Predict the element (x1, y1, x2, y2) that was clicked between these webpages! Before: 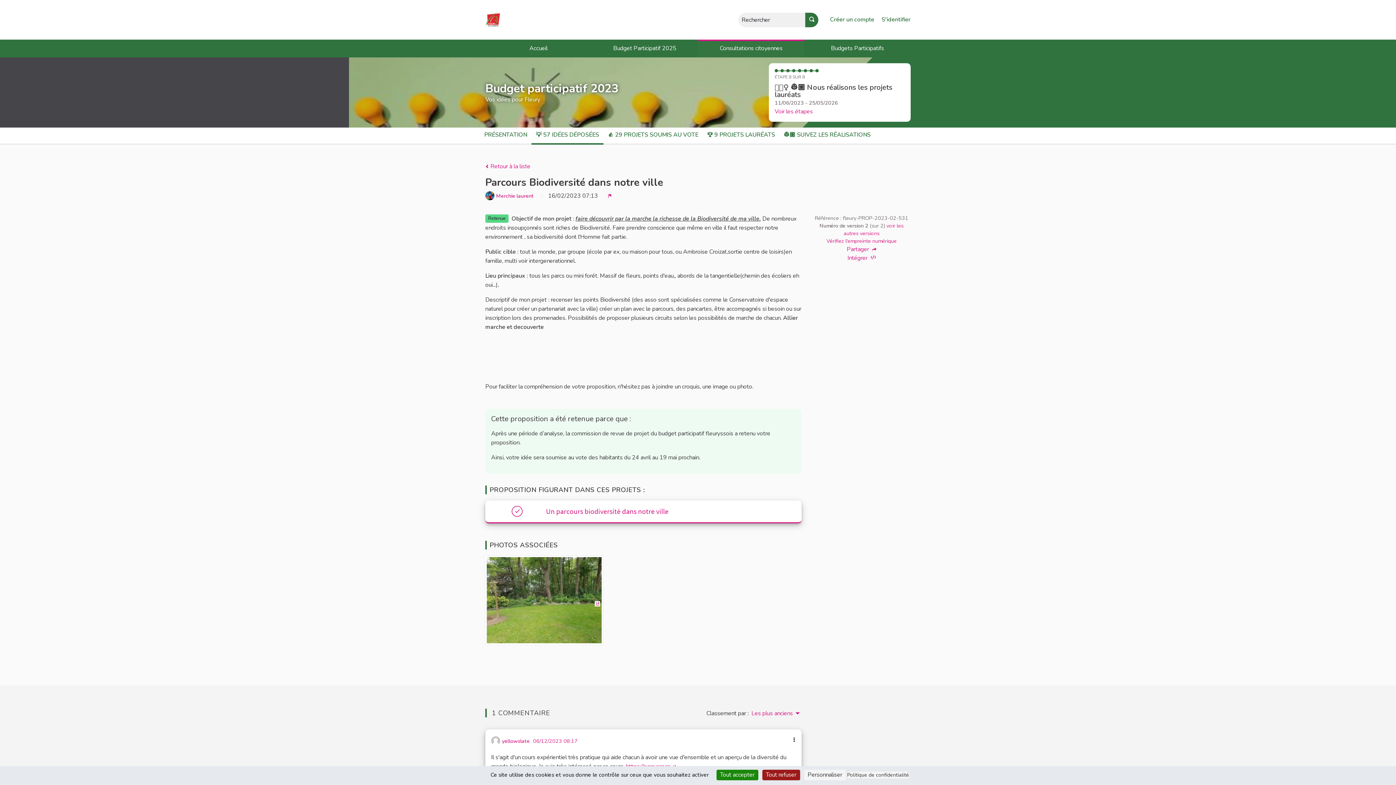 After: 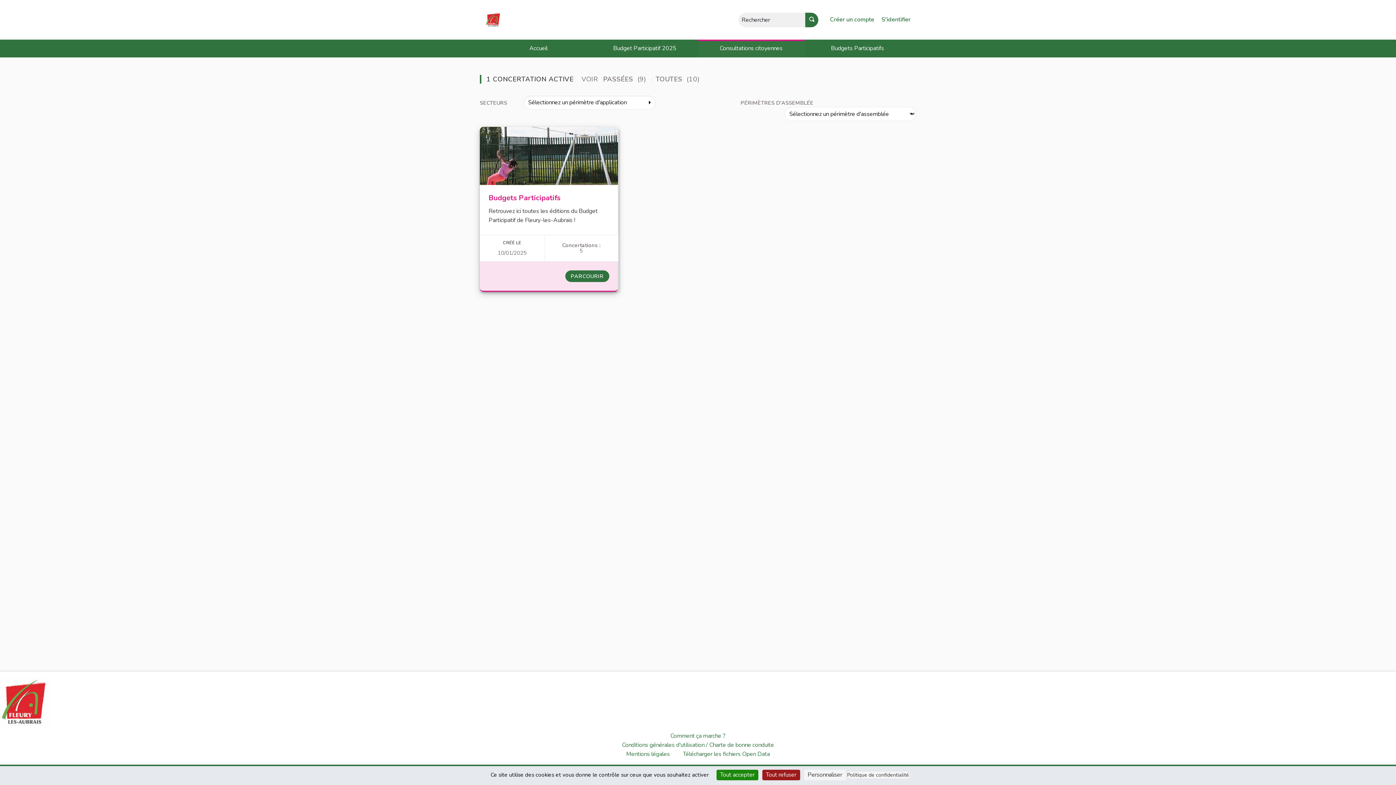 Action: label: Consultations citoyennes bbox: (698, 39, 804, 57)